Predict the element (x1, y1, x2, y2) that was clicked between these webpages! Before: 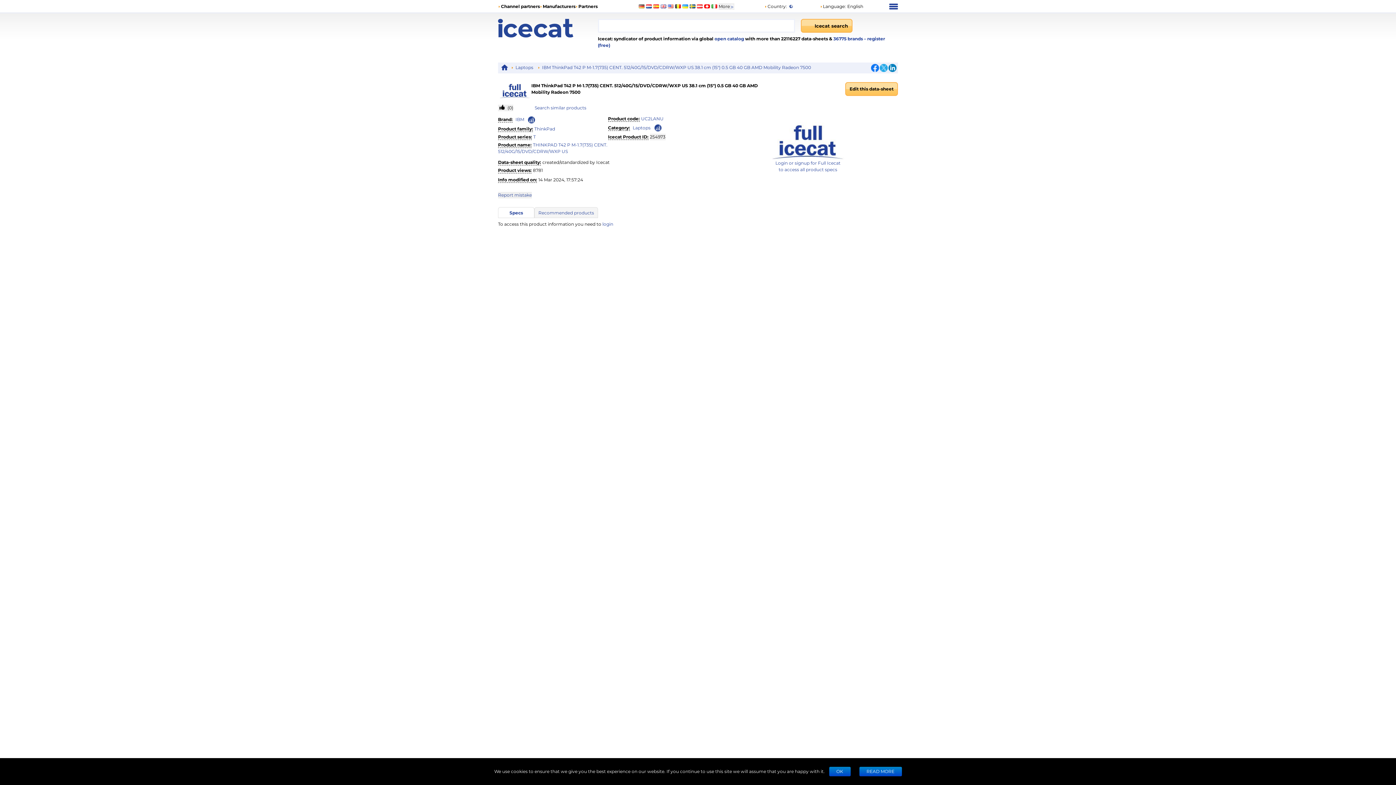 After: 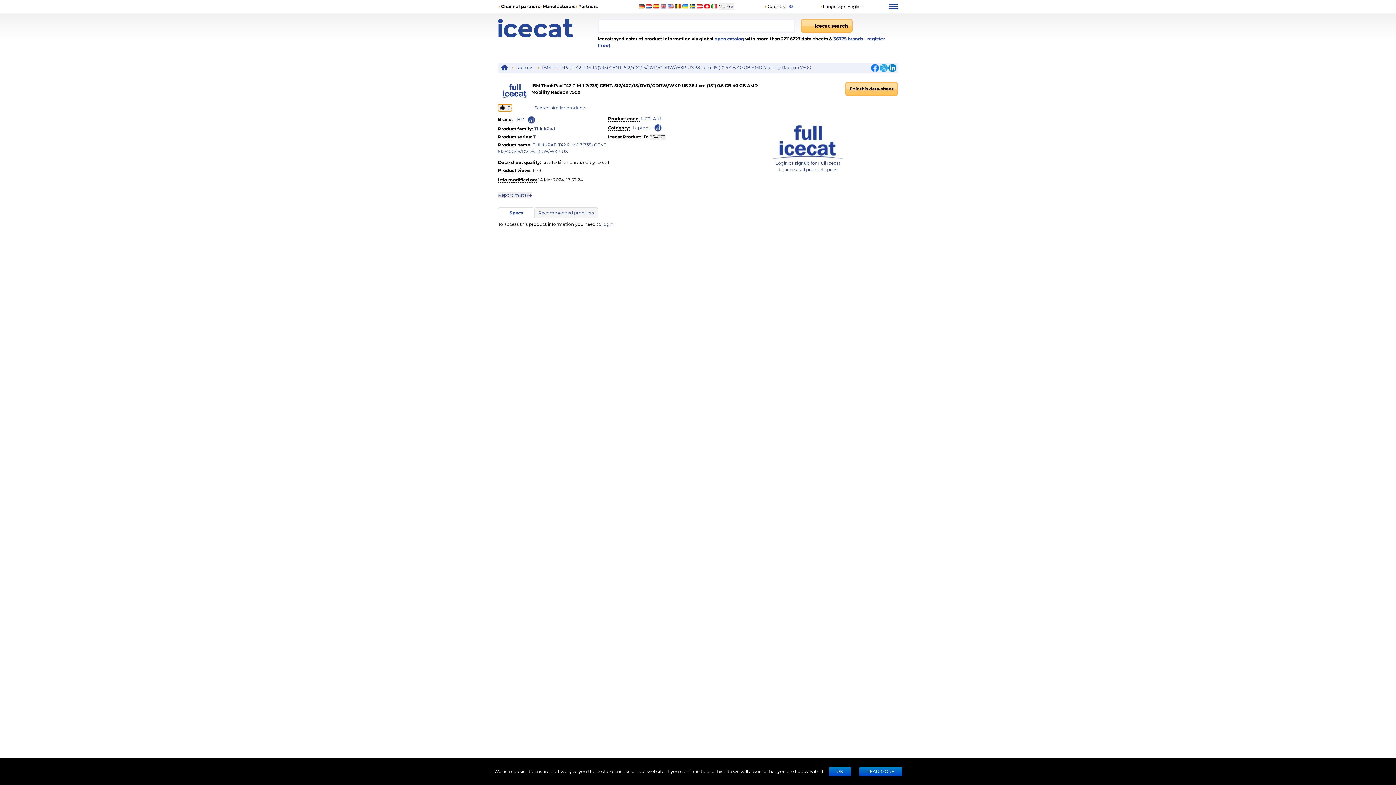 Action: label:  (0) bbox: (498, 104, 513, 111)